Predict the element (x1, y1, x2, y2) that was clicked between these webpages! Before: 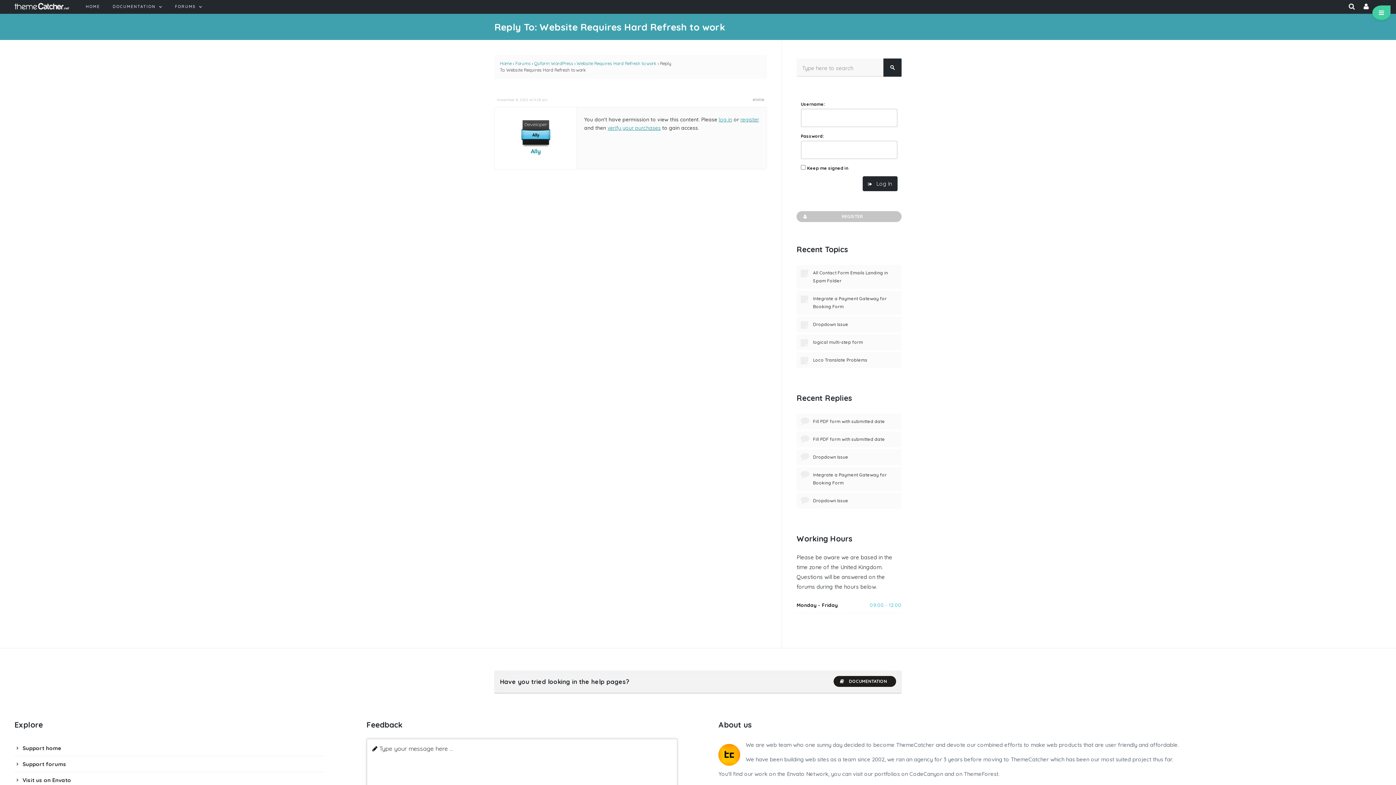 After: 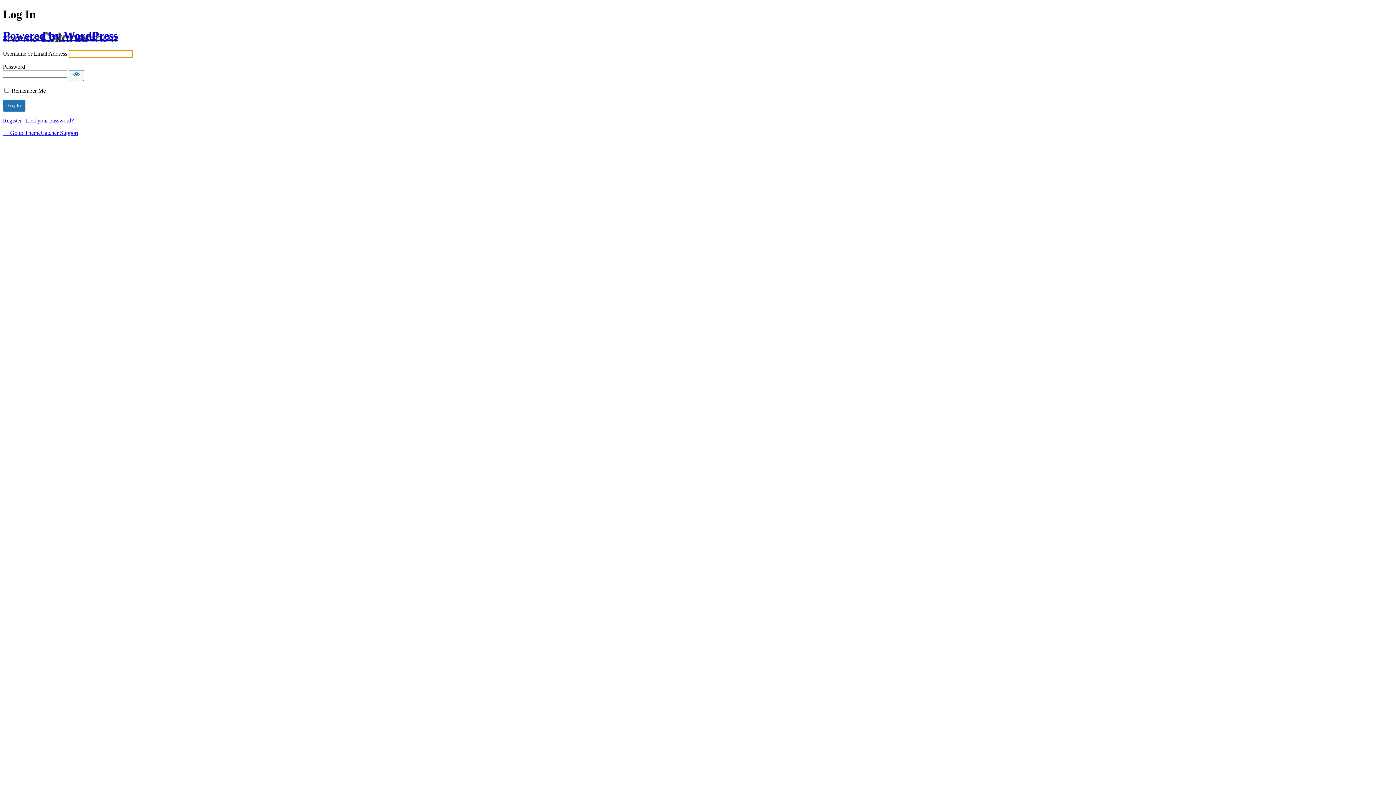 Action: bbox: (719, 116, 732, 122) label: log in